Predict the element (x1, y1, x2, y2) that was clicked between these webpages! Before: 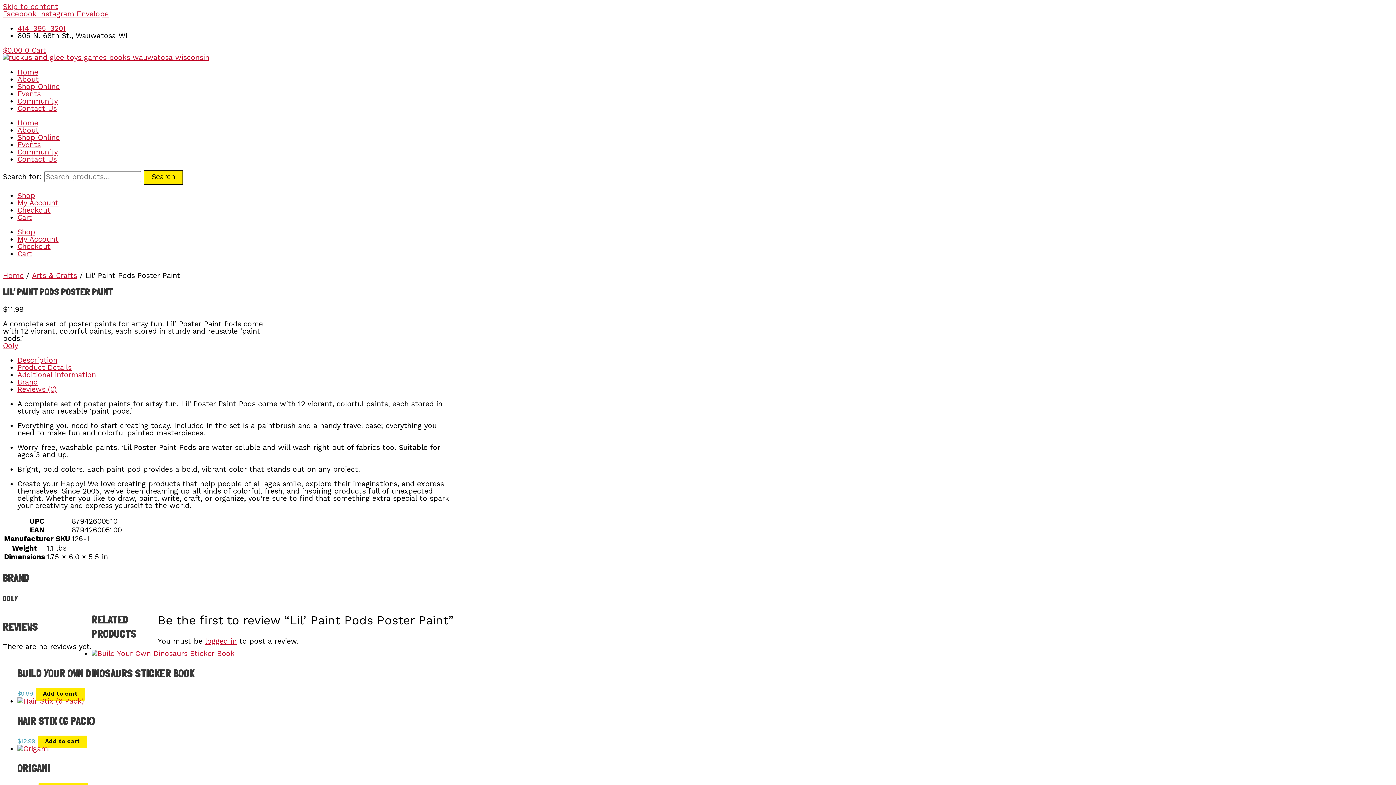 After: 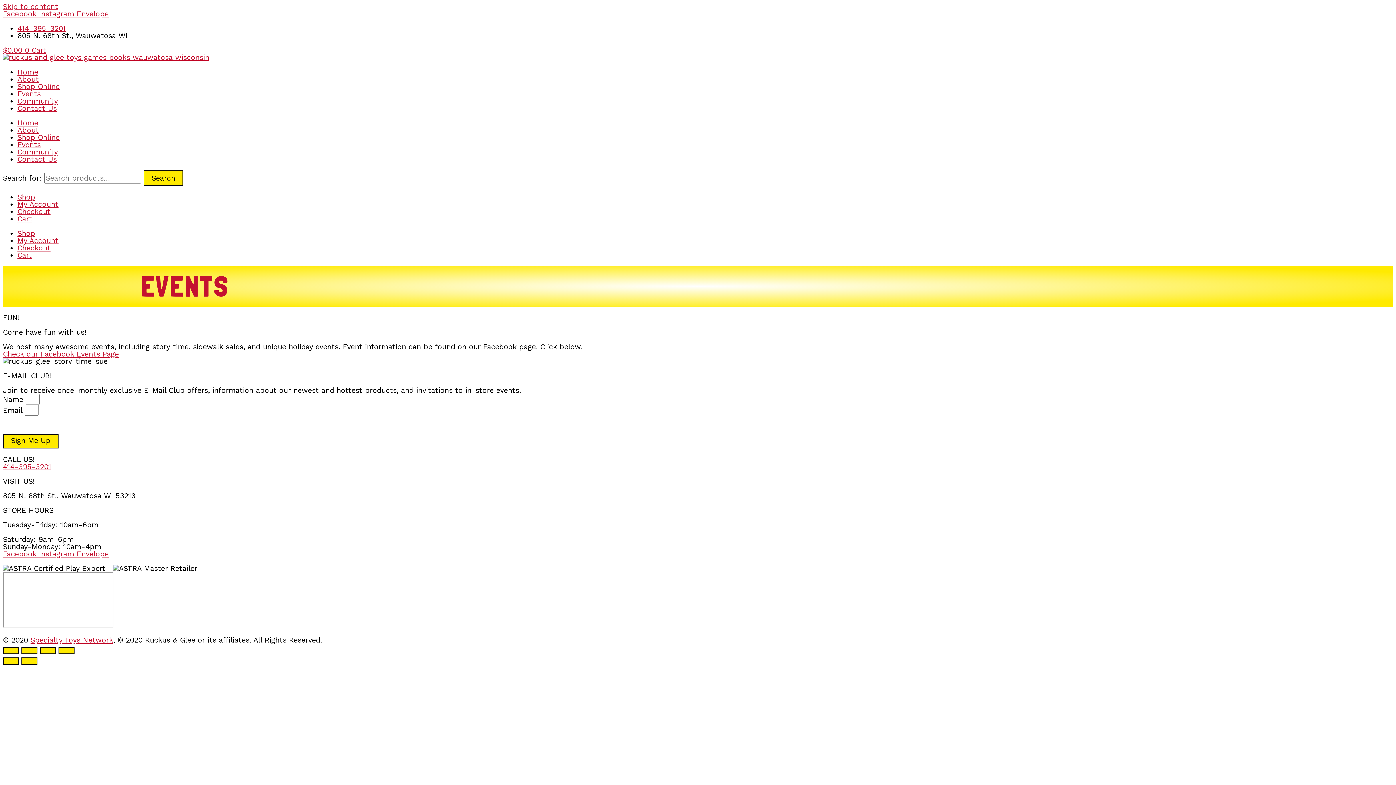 Action: bbox: (17, 140, 40, 149) label: Events